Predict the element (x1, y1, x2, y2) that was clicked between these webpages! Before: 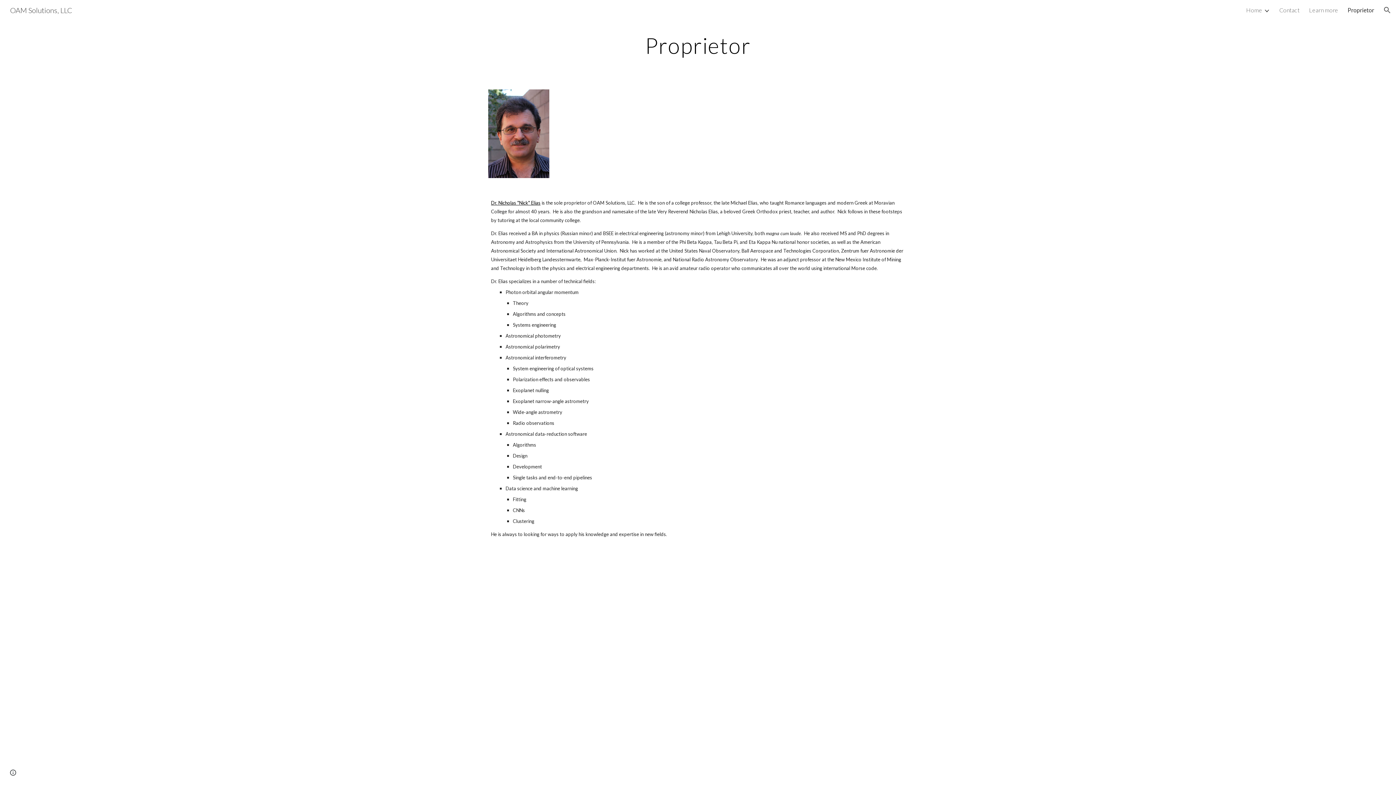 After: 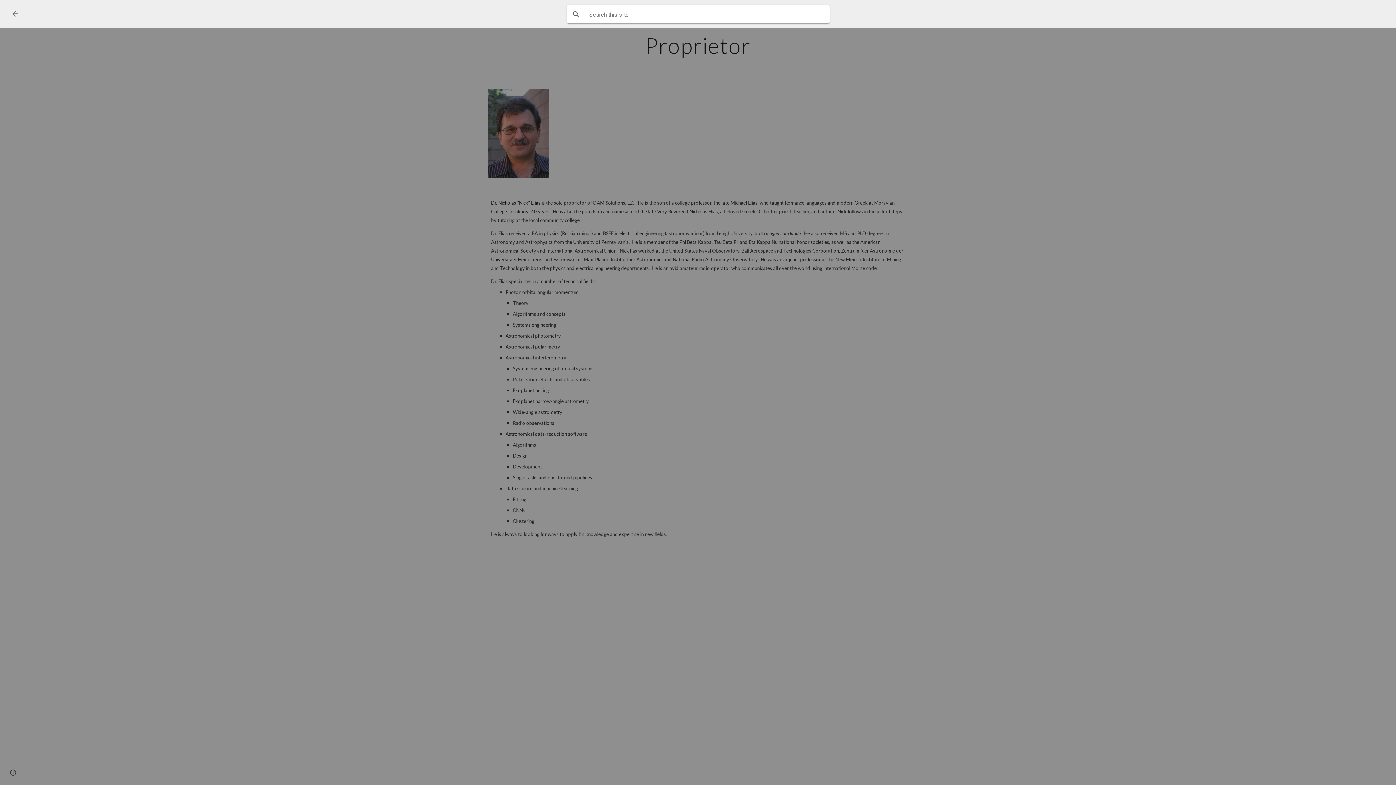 Action: bbox: (1378, 1, 1396, 18) label: Open search bar